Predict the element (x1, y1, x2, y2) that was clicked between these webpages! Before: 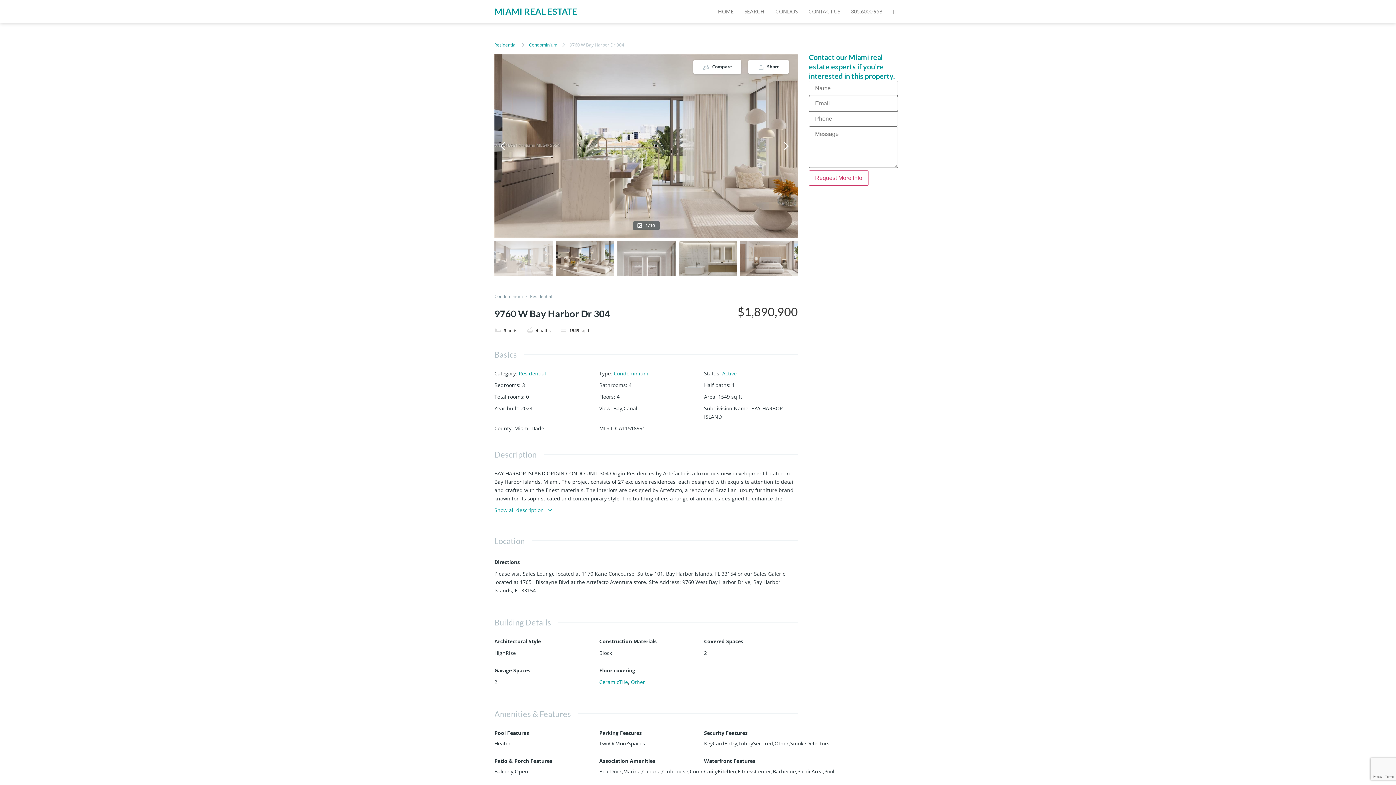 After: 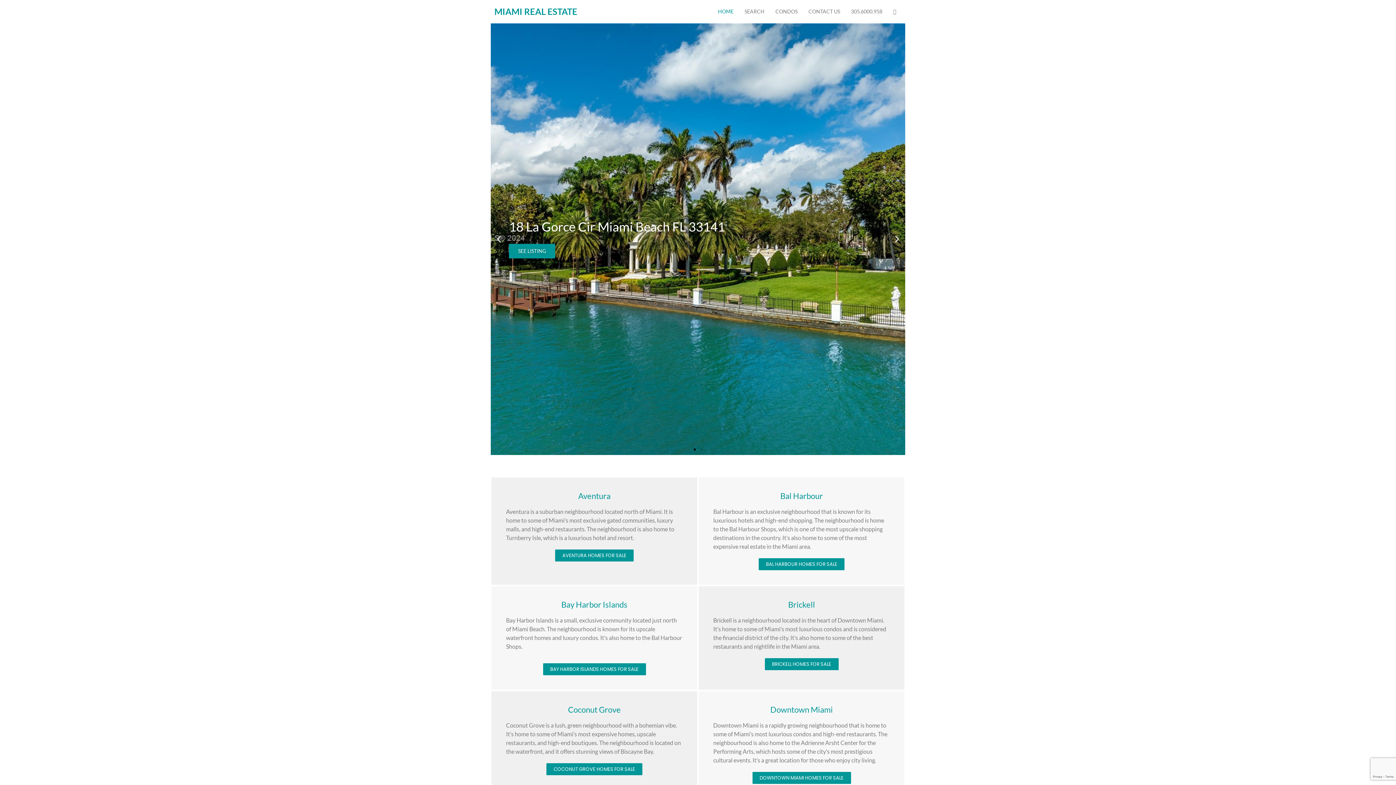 Action: bbox: (494, 6, 577, 16) label: MIAMI REAL ESTATE